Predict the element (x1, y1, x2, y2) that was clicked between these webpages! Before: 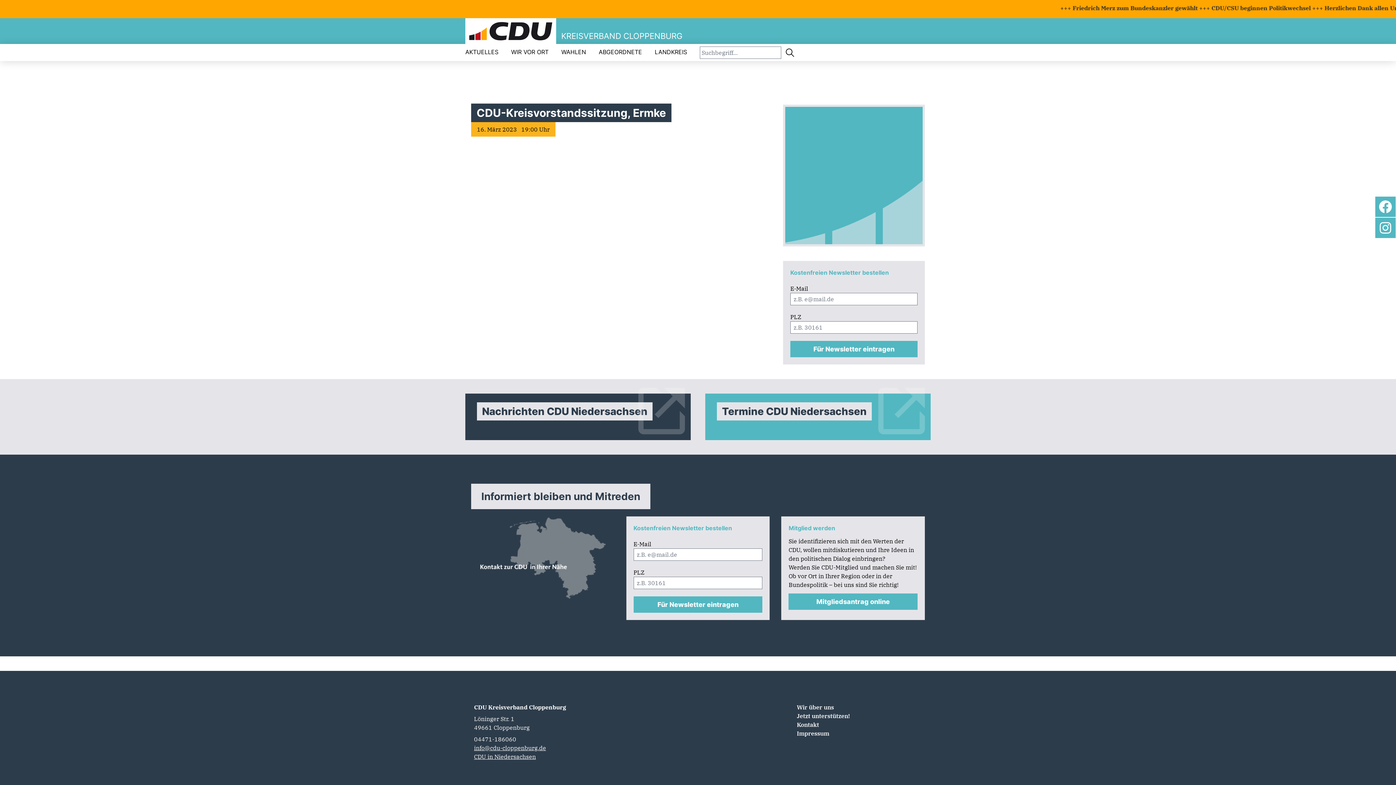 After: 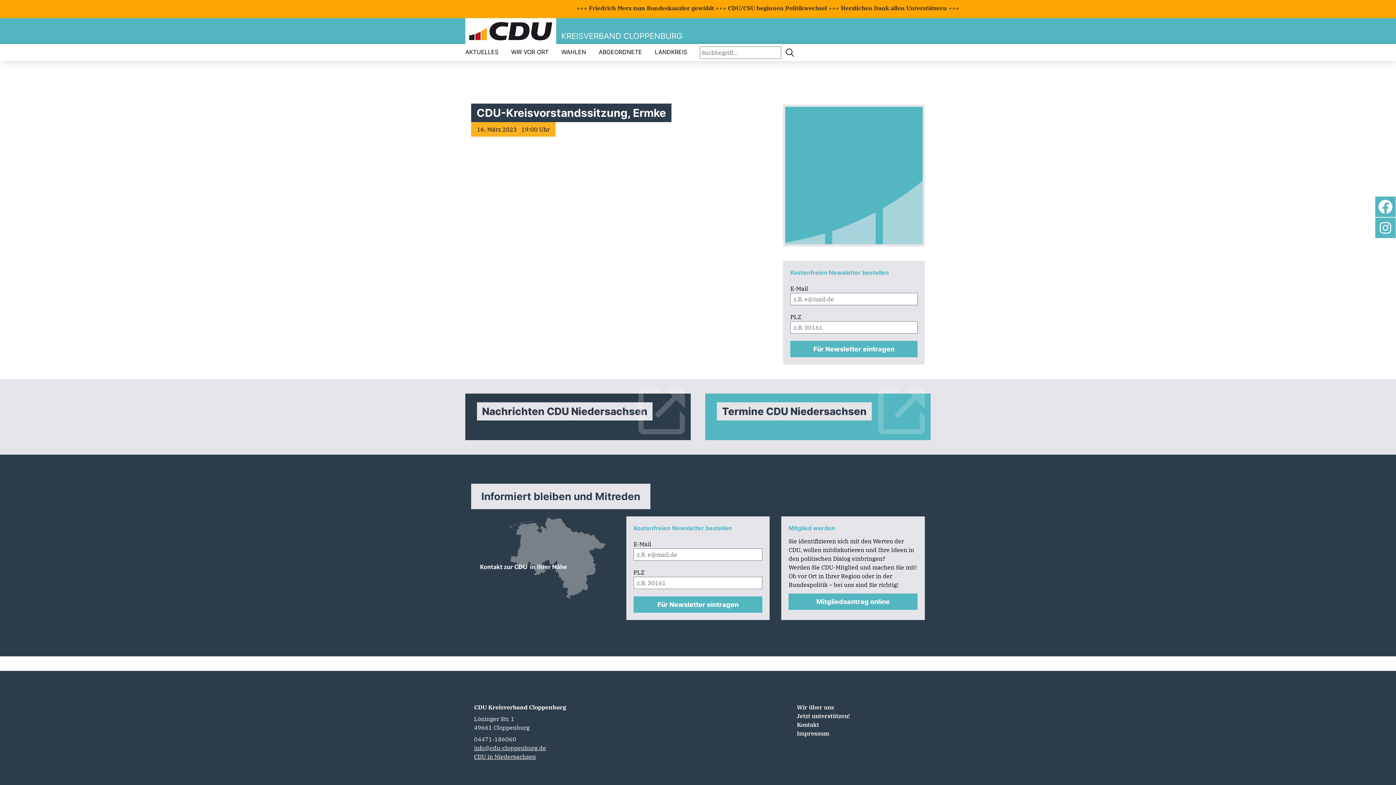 Action: bbox: (1375, 196, 1396, 217)